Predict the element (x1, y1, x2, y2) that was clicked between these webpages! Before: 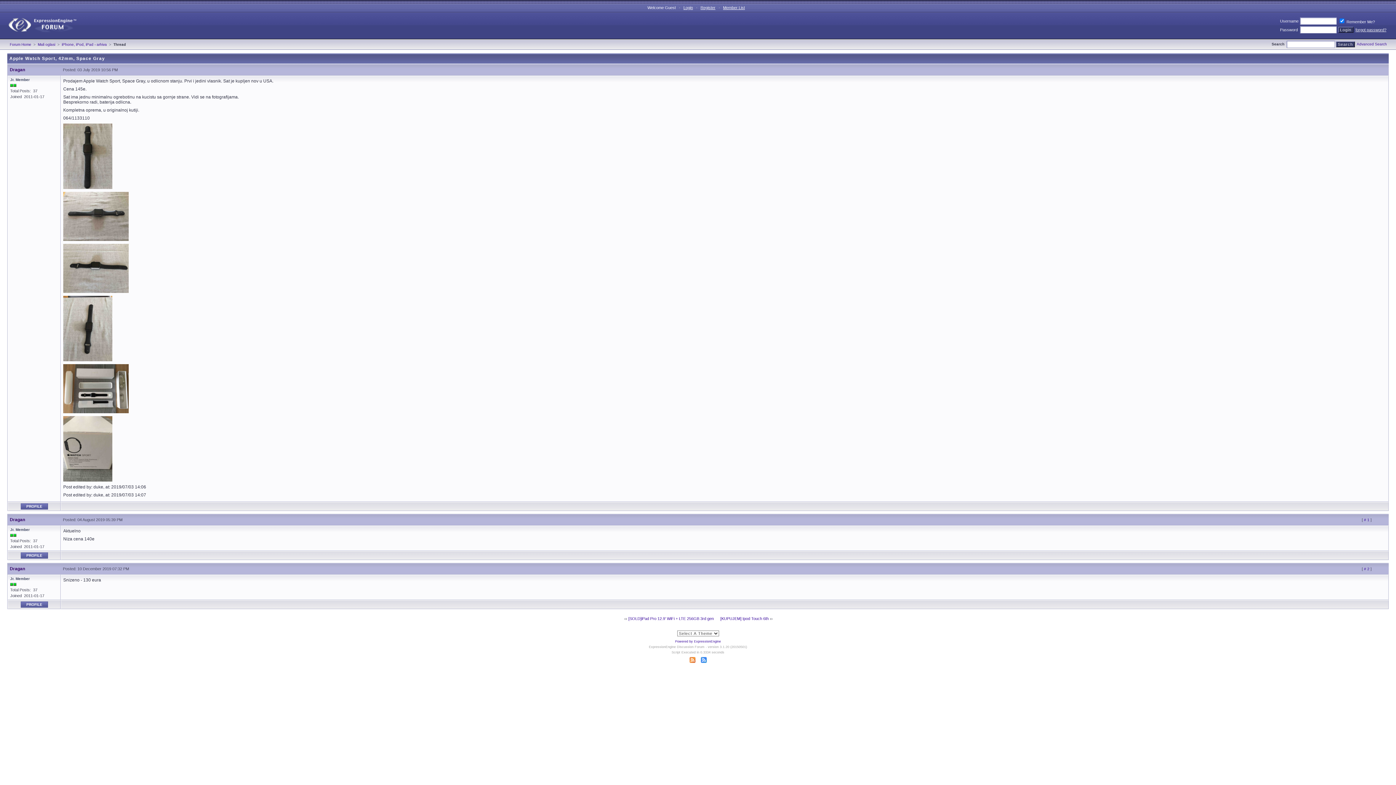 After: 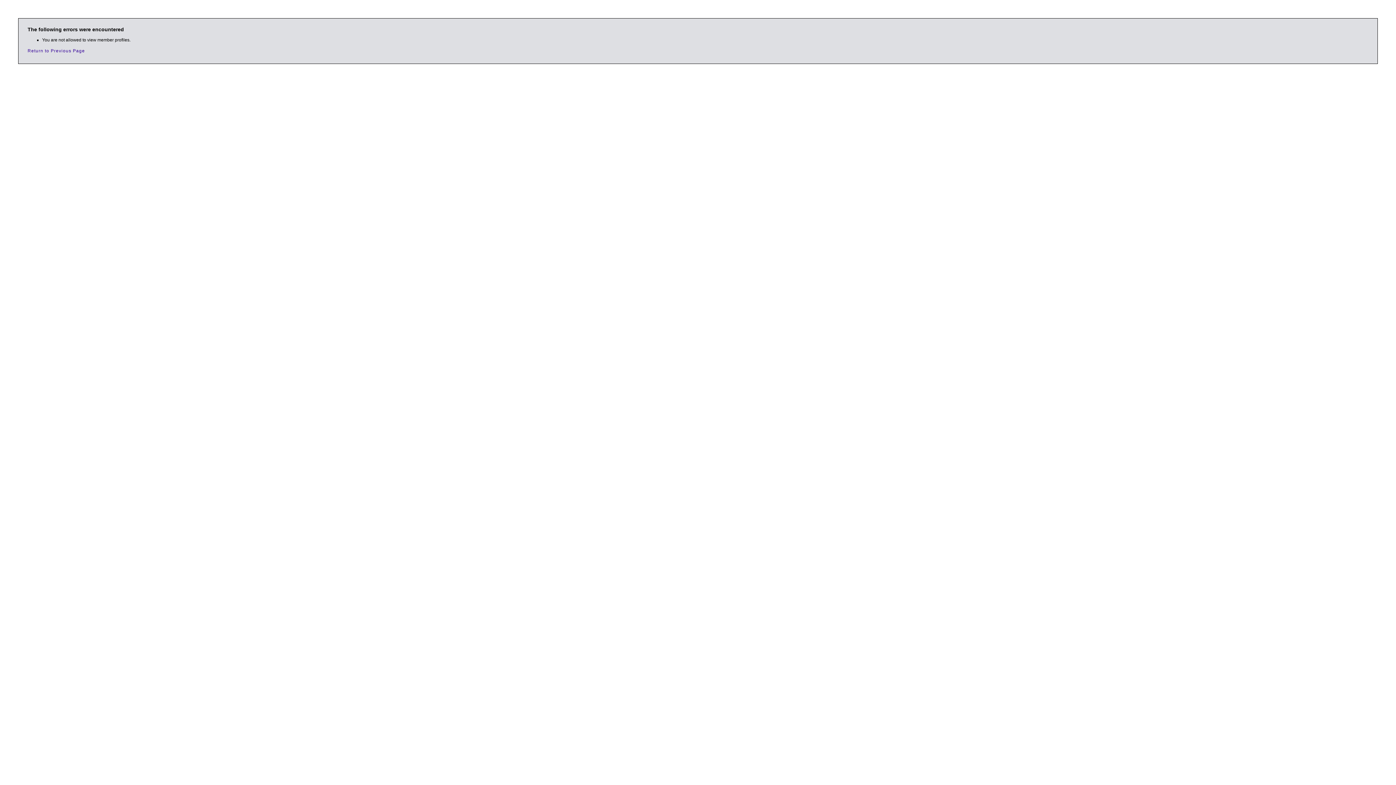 Action: bbox: (9, 517, 25, 522) label: Dragan